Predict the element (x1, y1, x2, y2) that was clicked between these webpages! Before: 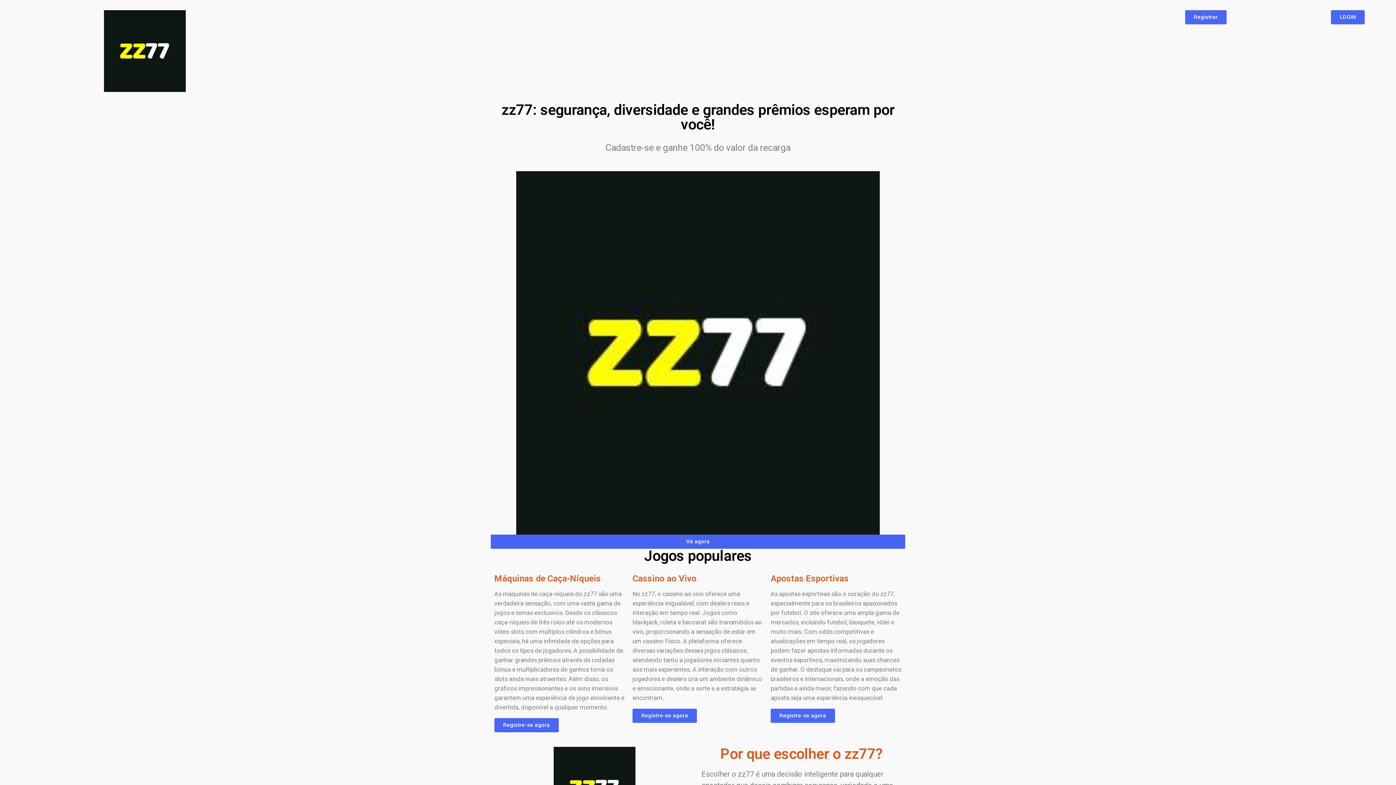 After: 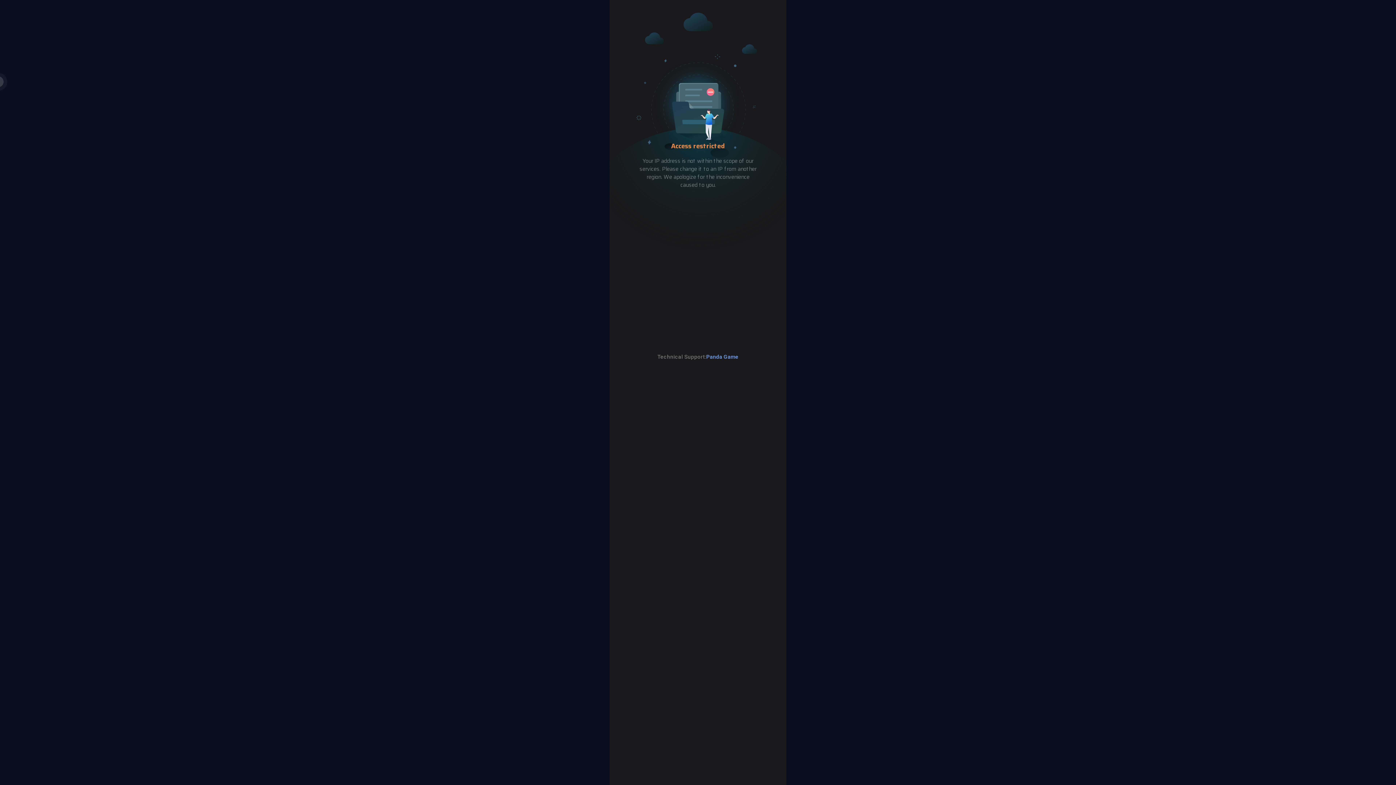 Action: bbox: (103, 10, 185, 92)